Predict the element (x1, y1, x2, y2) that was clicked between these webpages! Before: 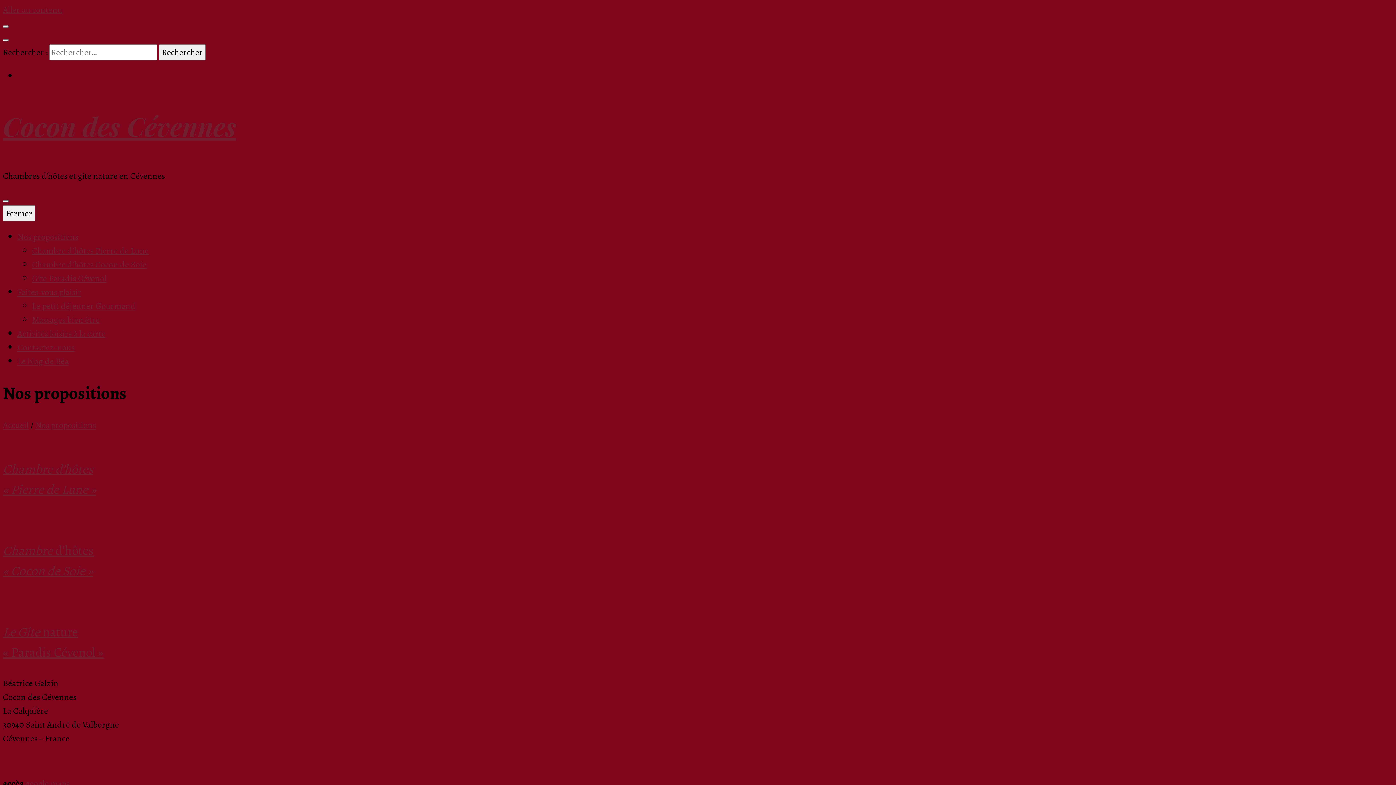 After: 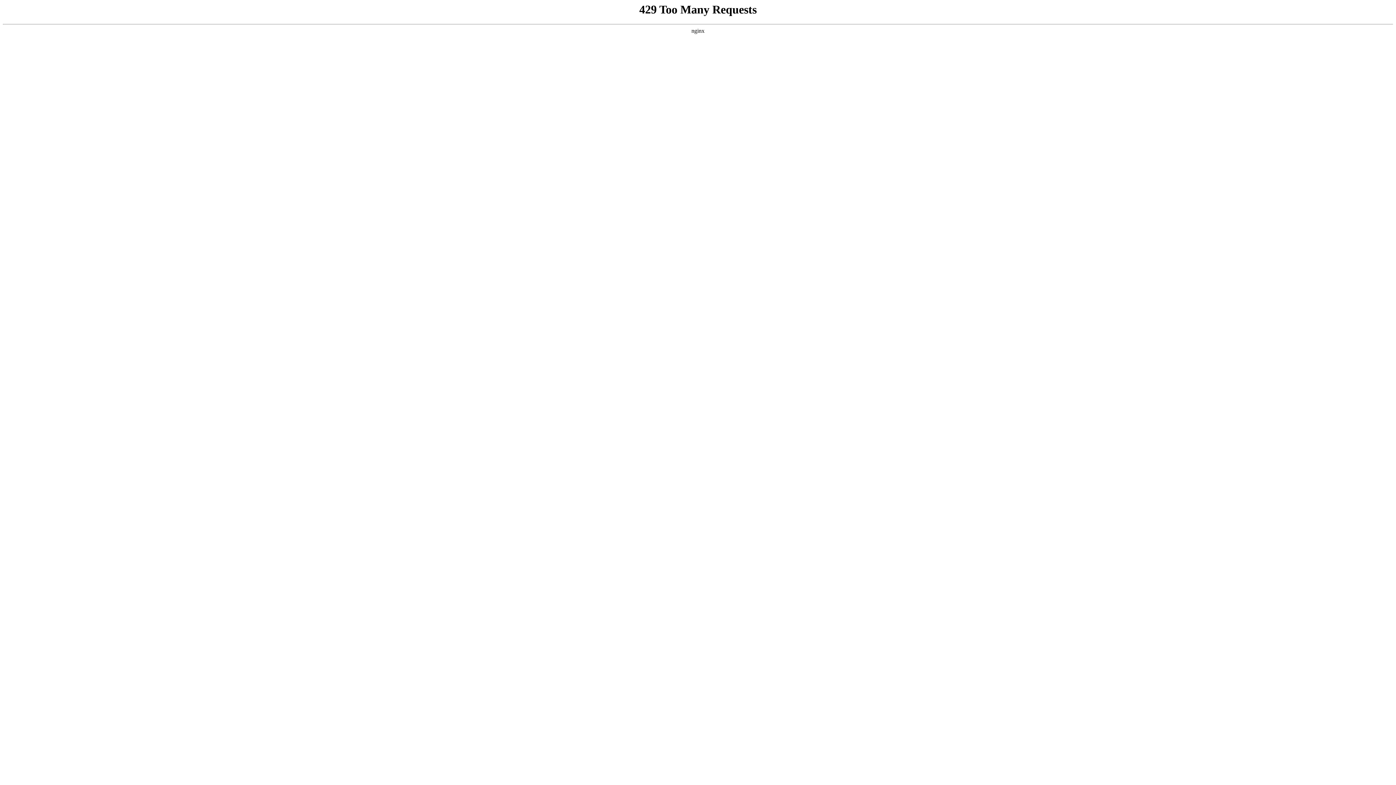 Action: label: Activités loisirs à la carte bbox: (17, 326, 105, 340)